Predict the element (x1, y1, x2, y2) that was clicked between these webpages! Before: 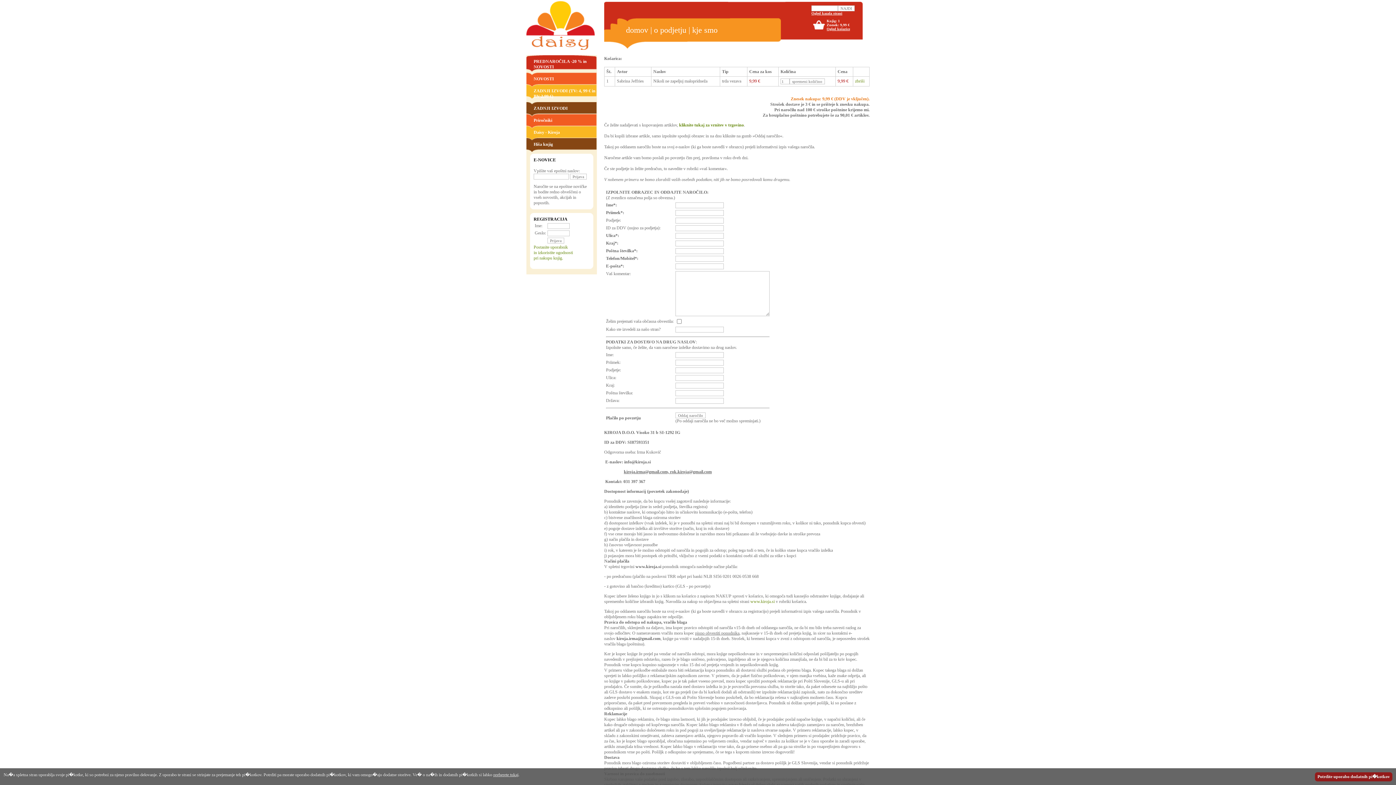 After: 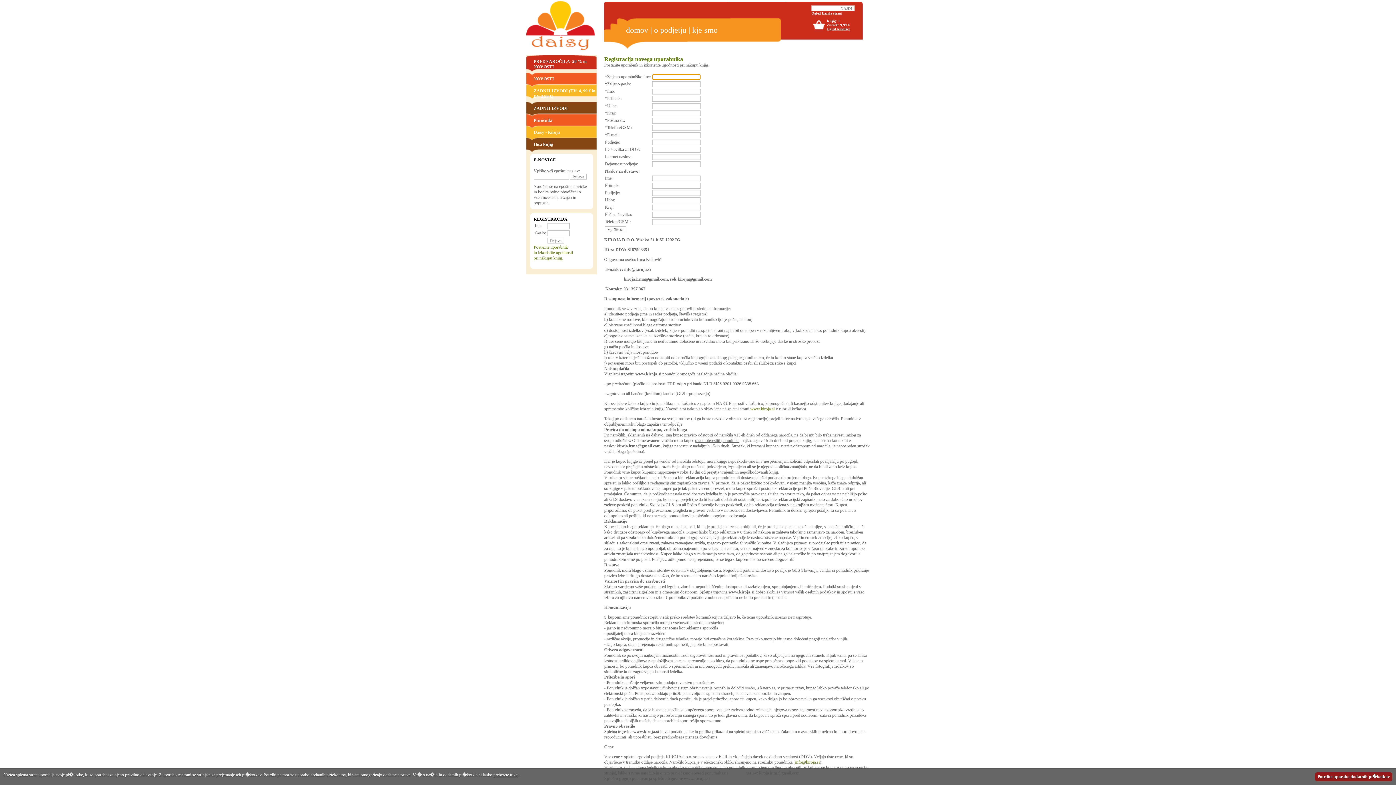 Action: bbox: (533, 244, 573, 260) label: Postanite uporabnik
in izkoristite ugodnosti
pri nakupu knjig.